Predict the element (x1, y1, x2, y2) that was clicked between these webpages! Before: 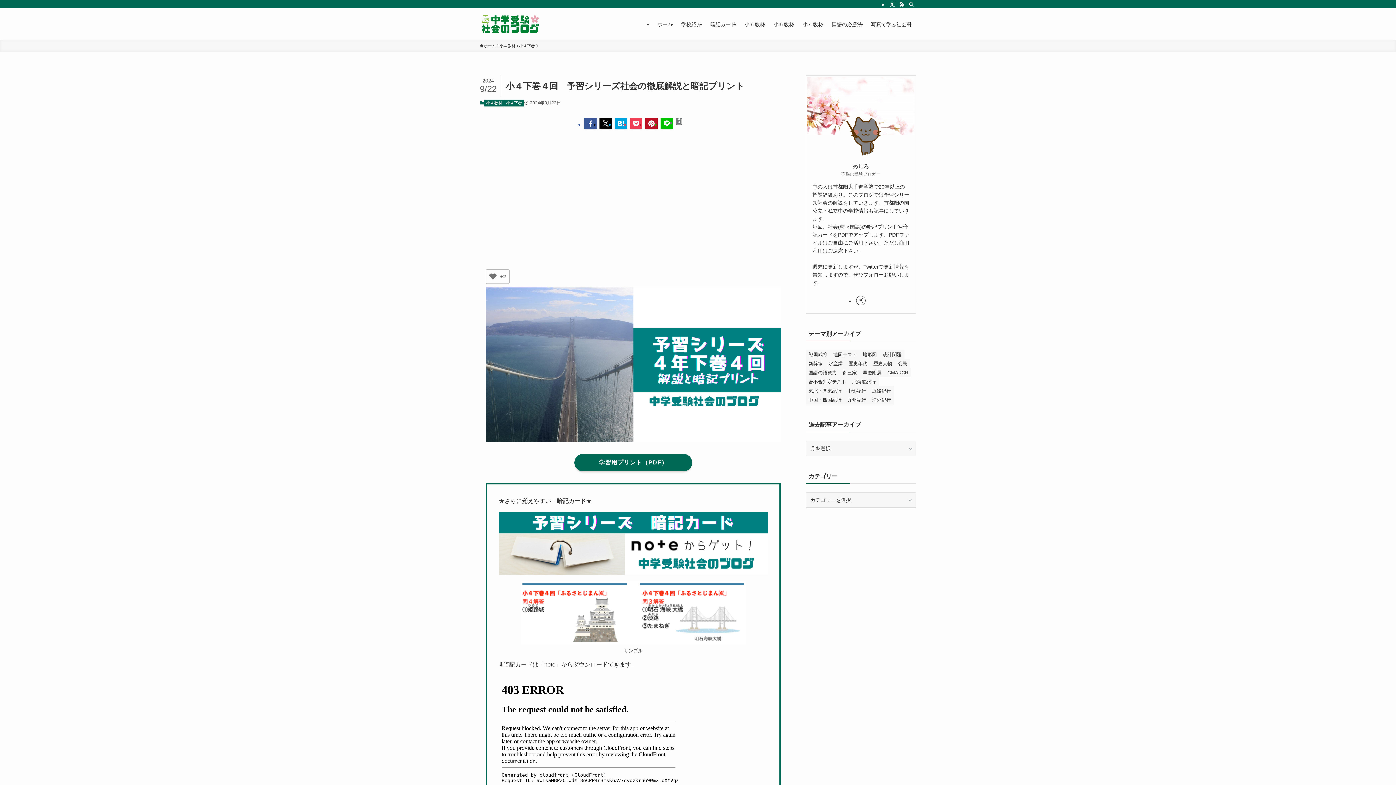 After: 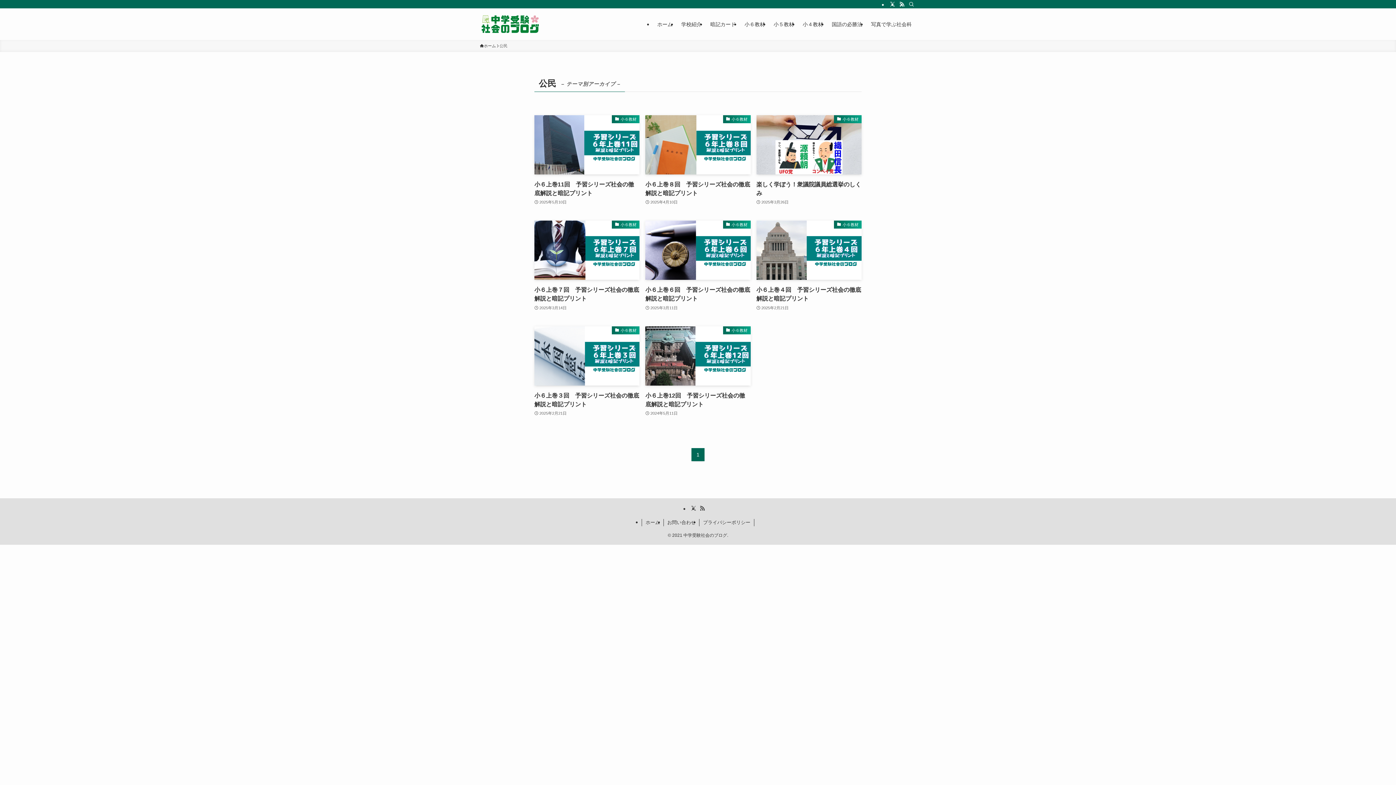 Action: bbox: (895, 359, 910, 368) label: 公民 (8個の項目)